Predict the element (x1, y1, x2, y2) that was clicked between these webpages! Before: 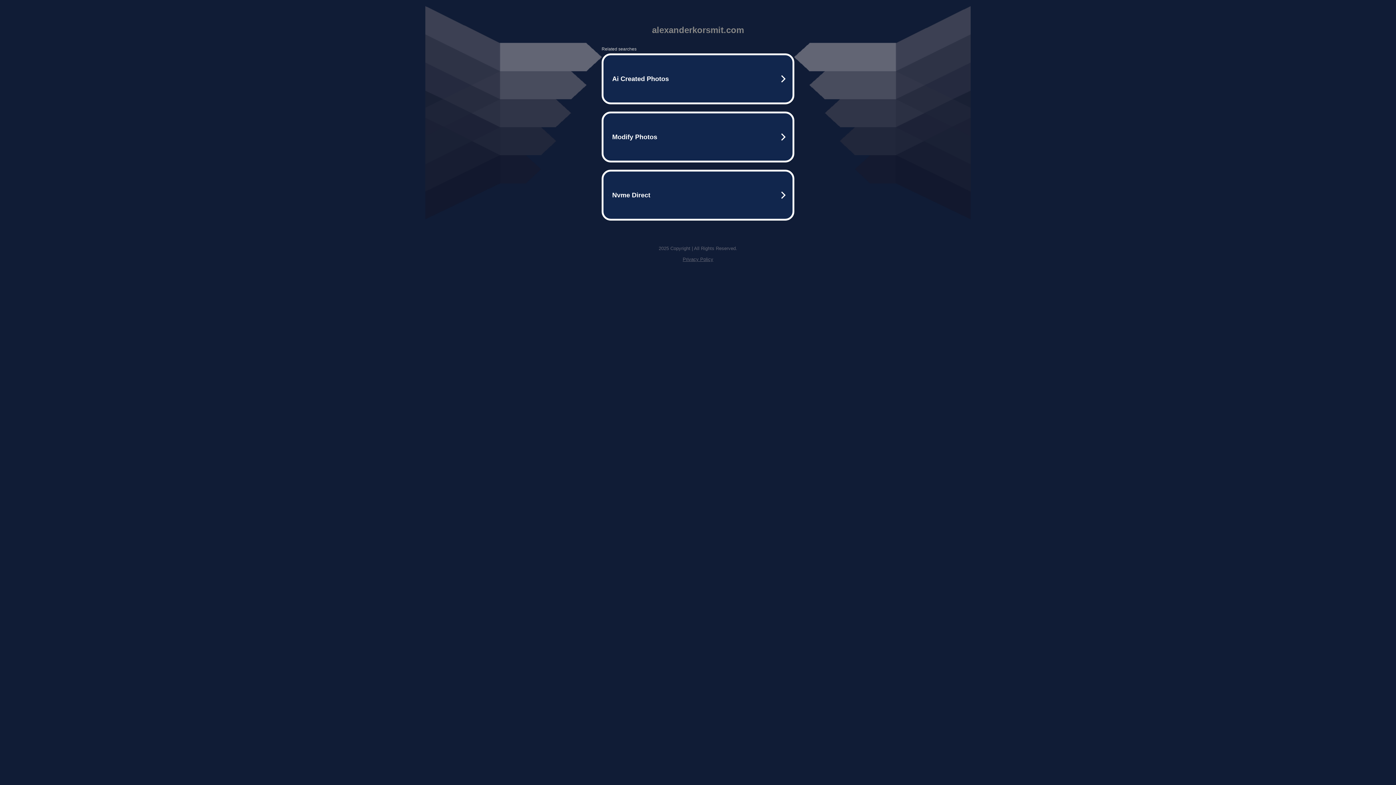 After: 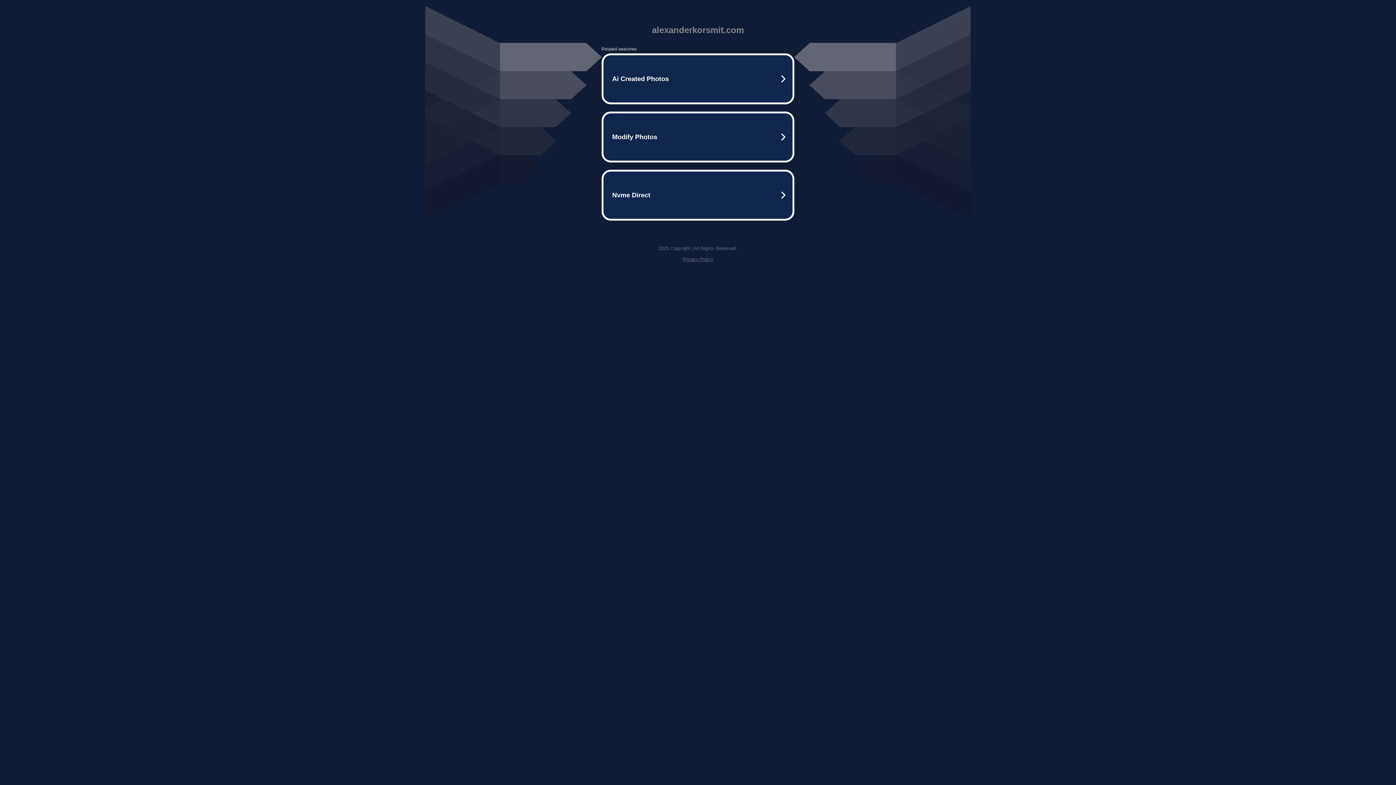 Action: bbox: (682, 256, 713, 262) label: Privacy Policy